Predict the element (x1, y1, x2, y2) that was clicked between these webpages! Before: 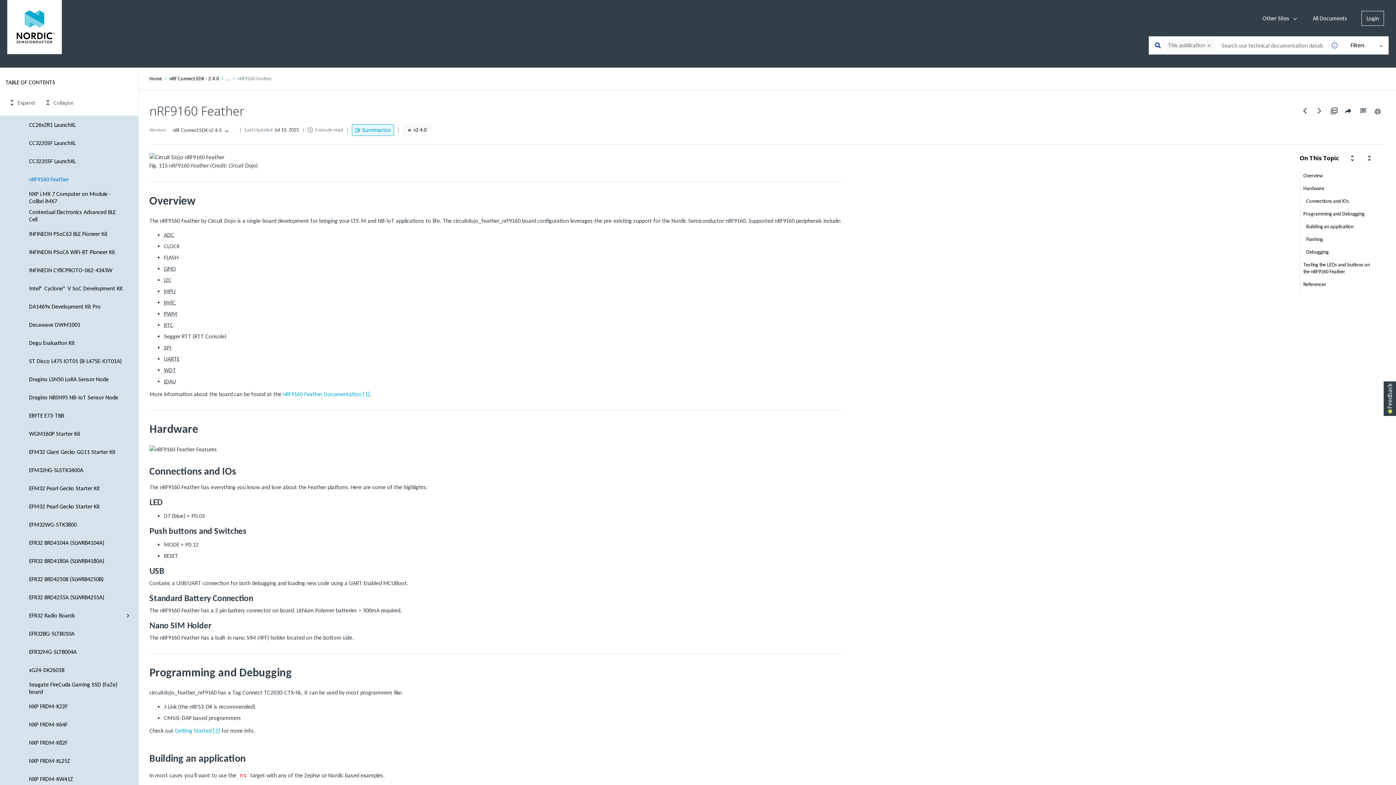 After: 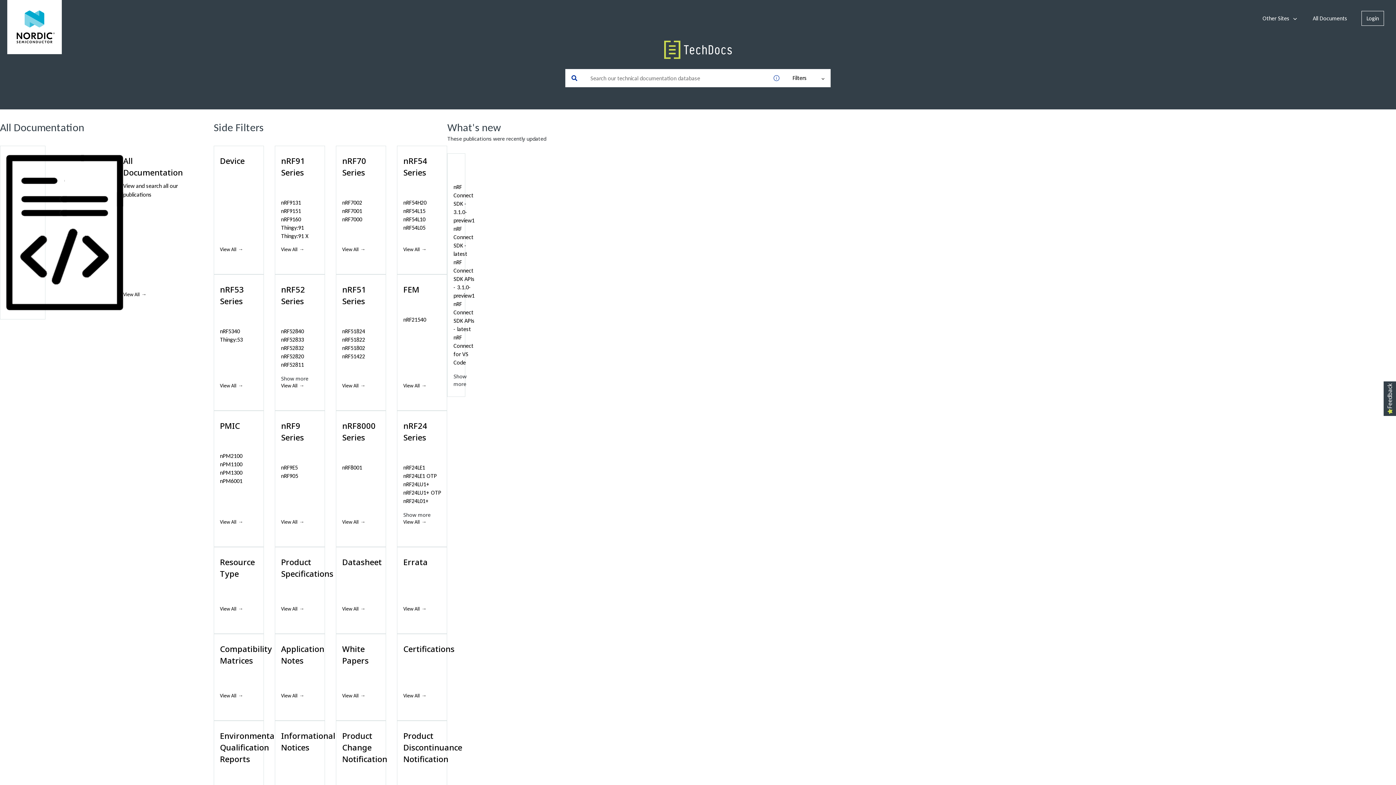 Action: bbox: (7, -17, 61, 54)